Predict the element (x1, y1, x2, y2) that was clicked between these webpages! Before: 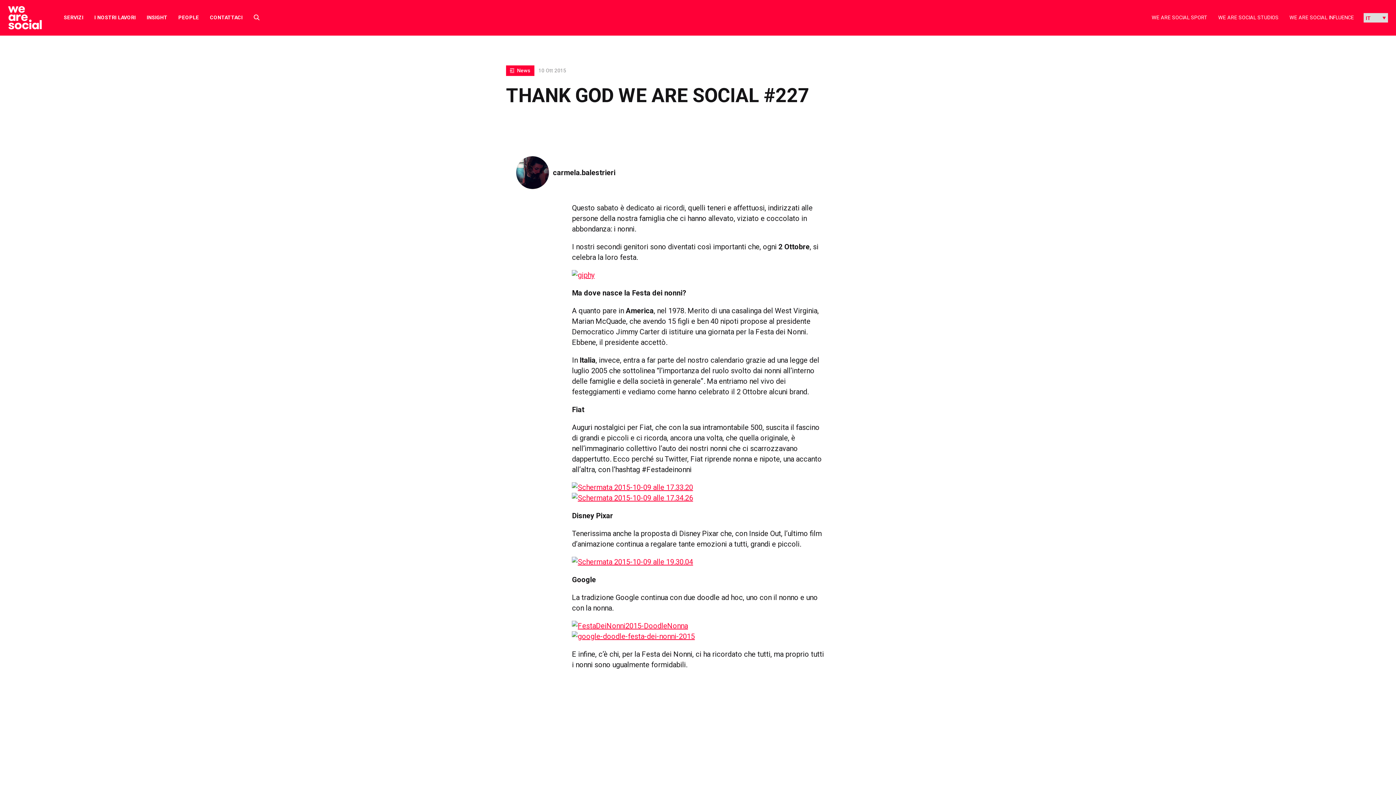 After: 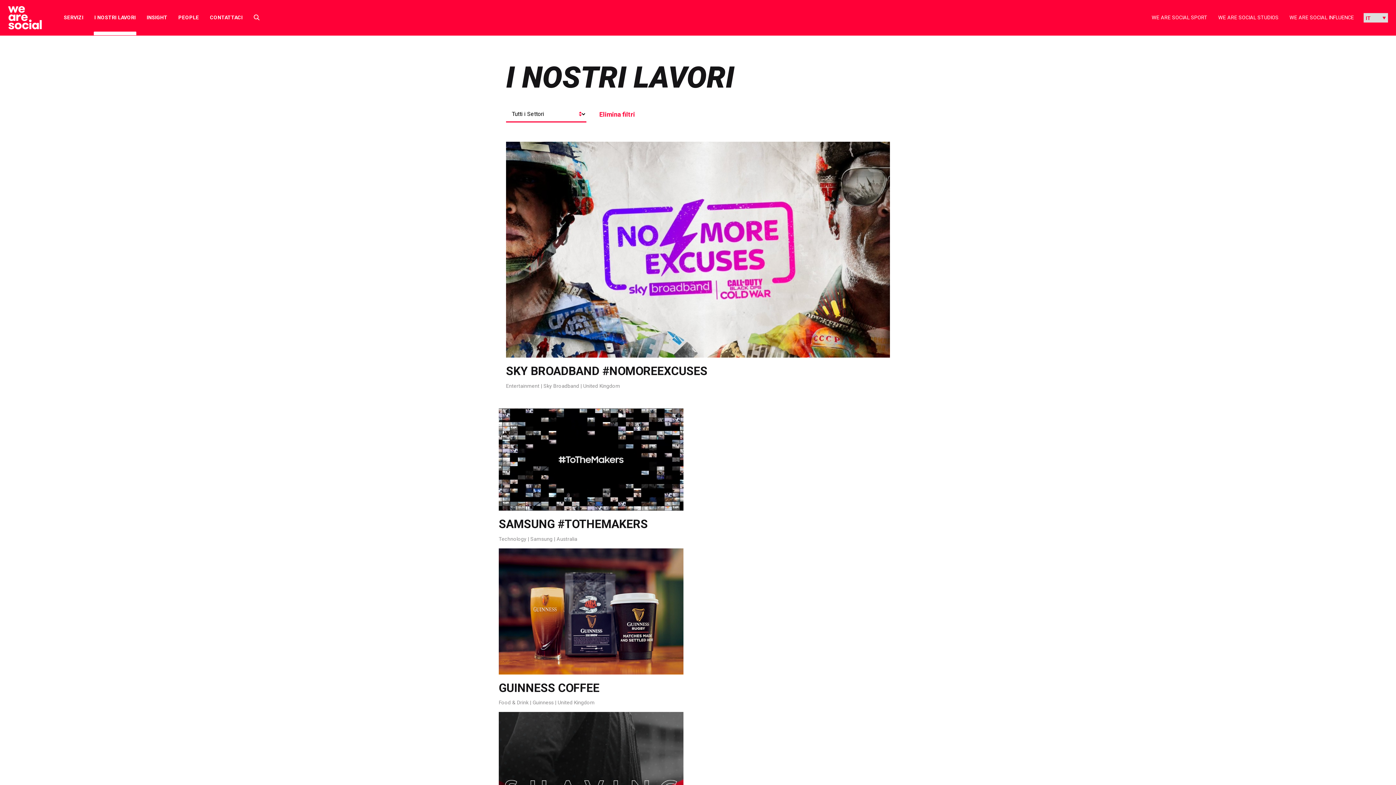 Action: bbox: (94, 13, 135, 21) label: I NOSTRI LAVORI